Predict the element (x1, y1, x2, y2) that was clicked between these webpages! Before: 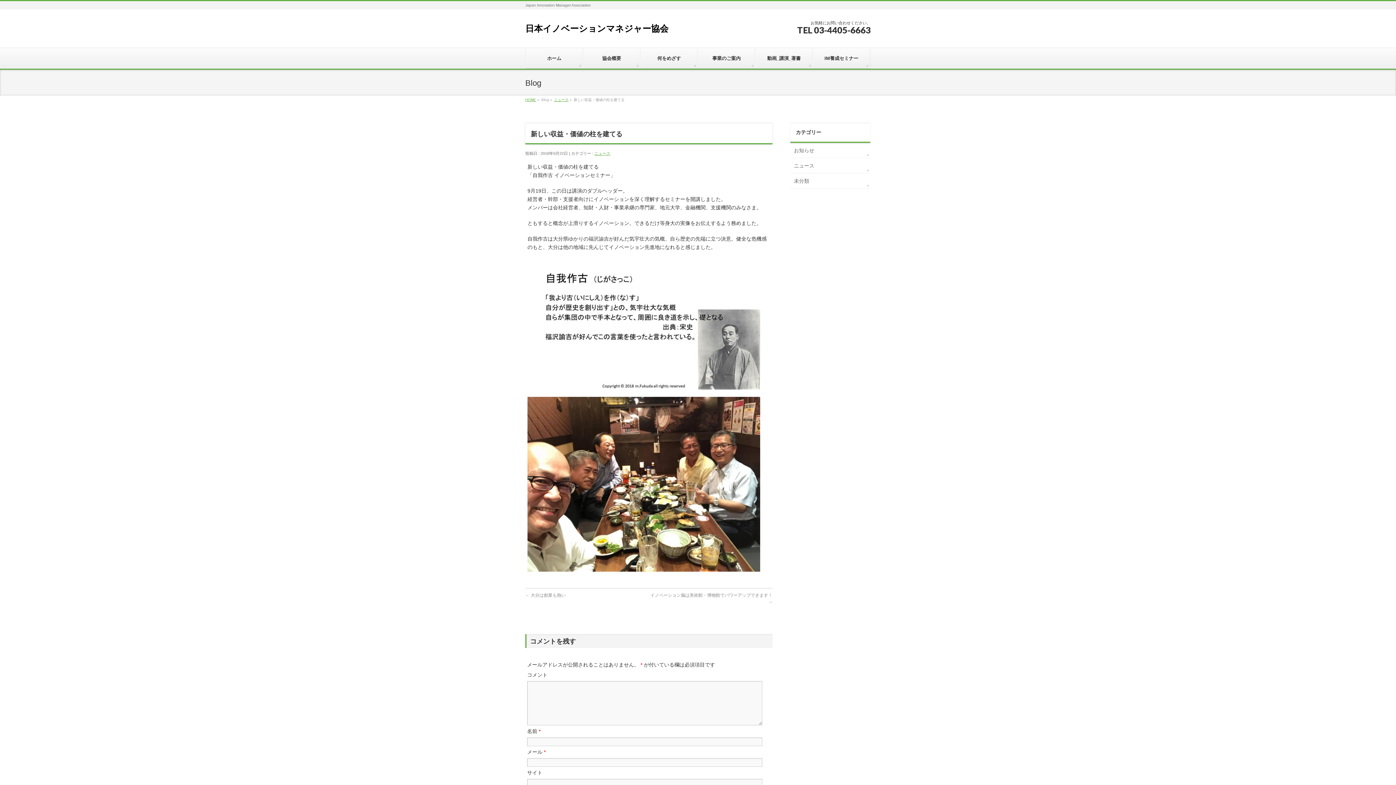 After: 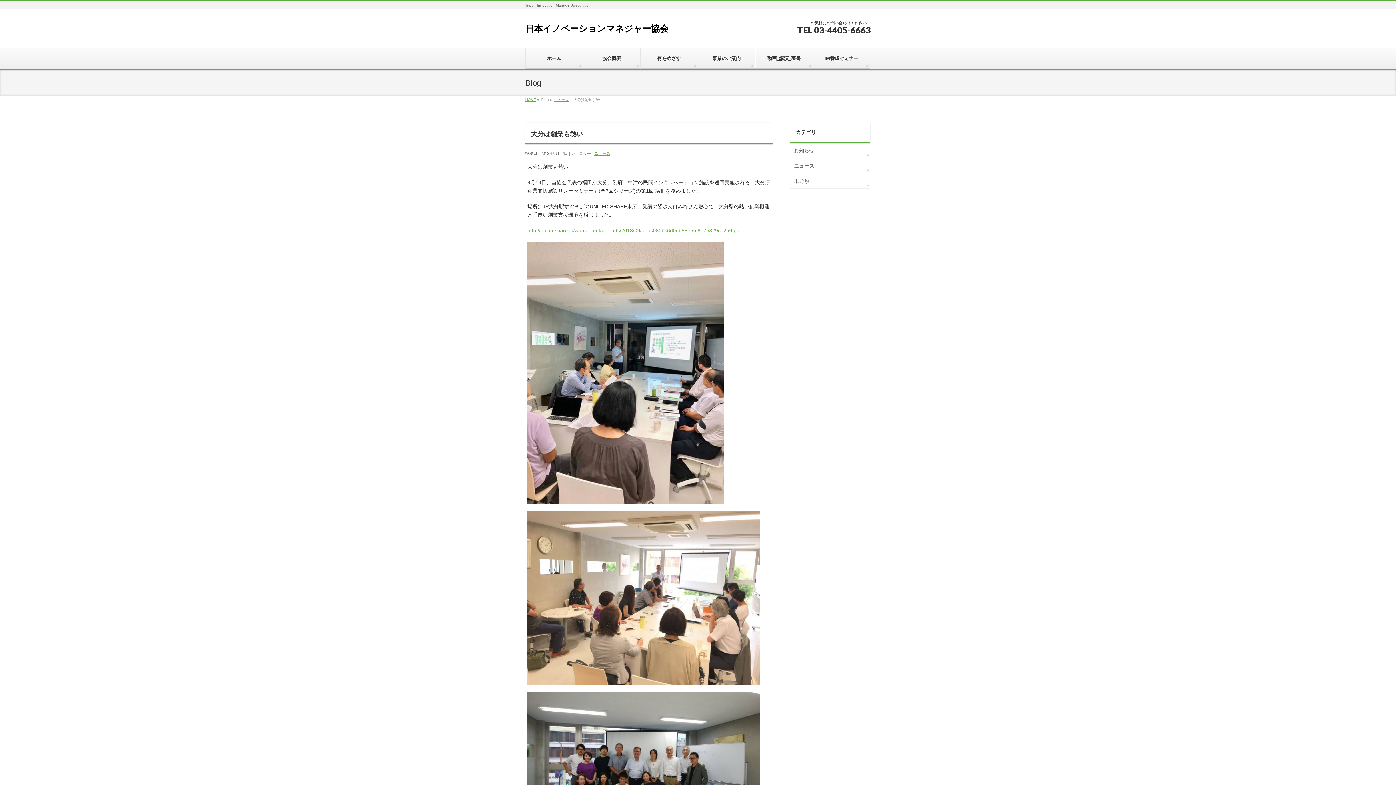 Action: bbox: (525, 593, 565, 598) label: ← 大分は創業も熱い